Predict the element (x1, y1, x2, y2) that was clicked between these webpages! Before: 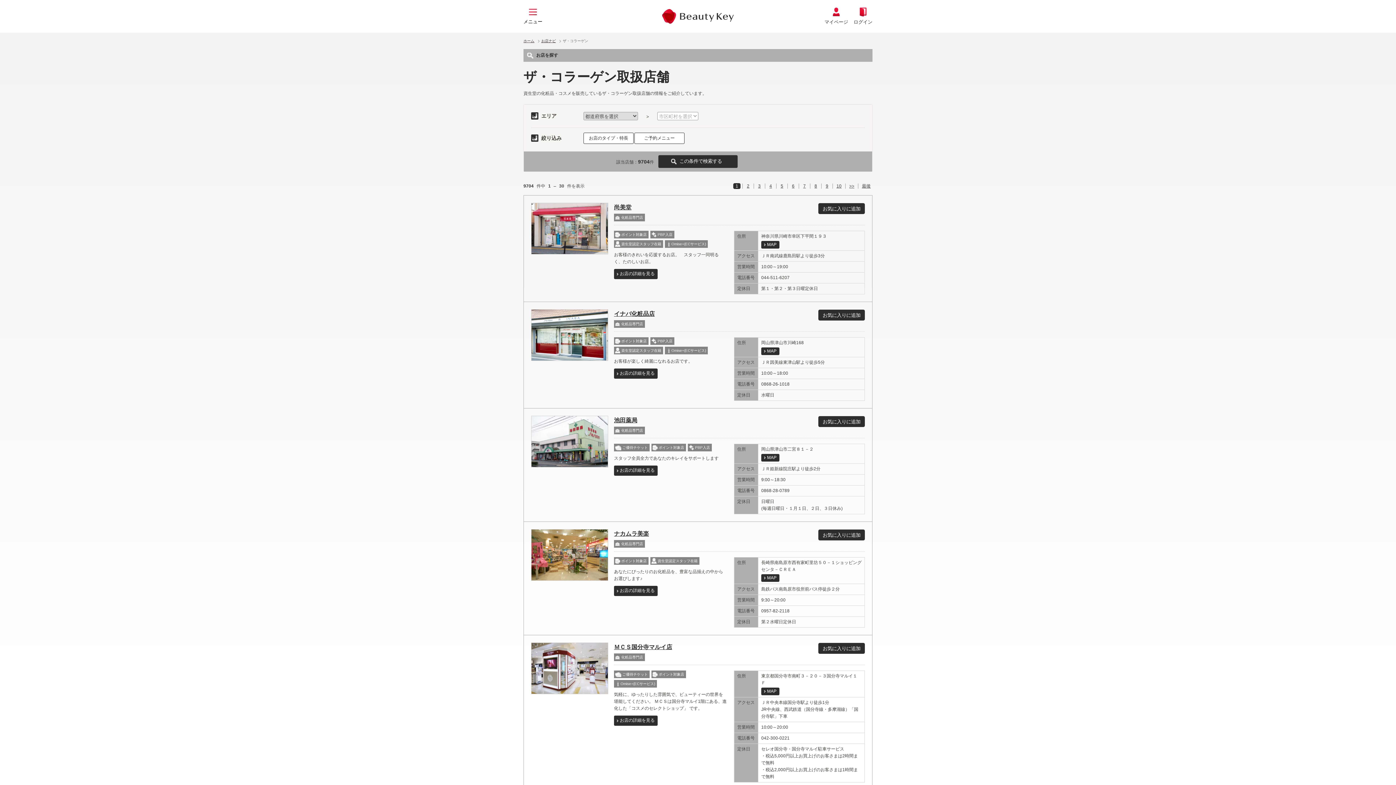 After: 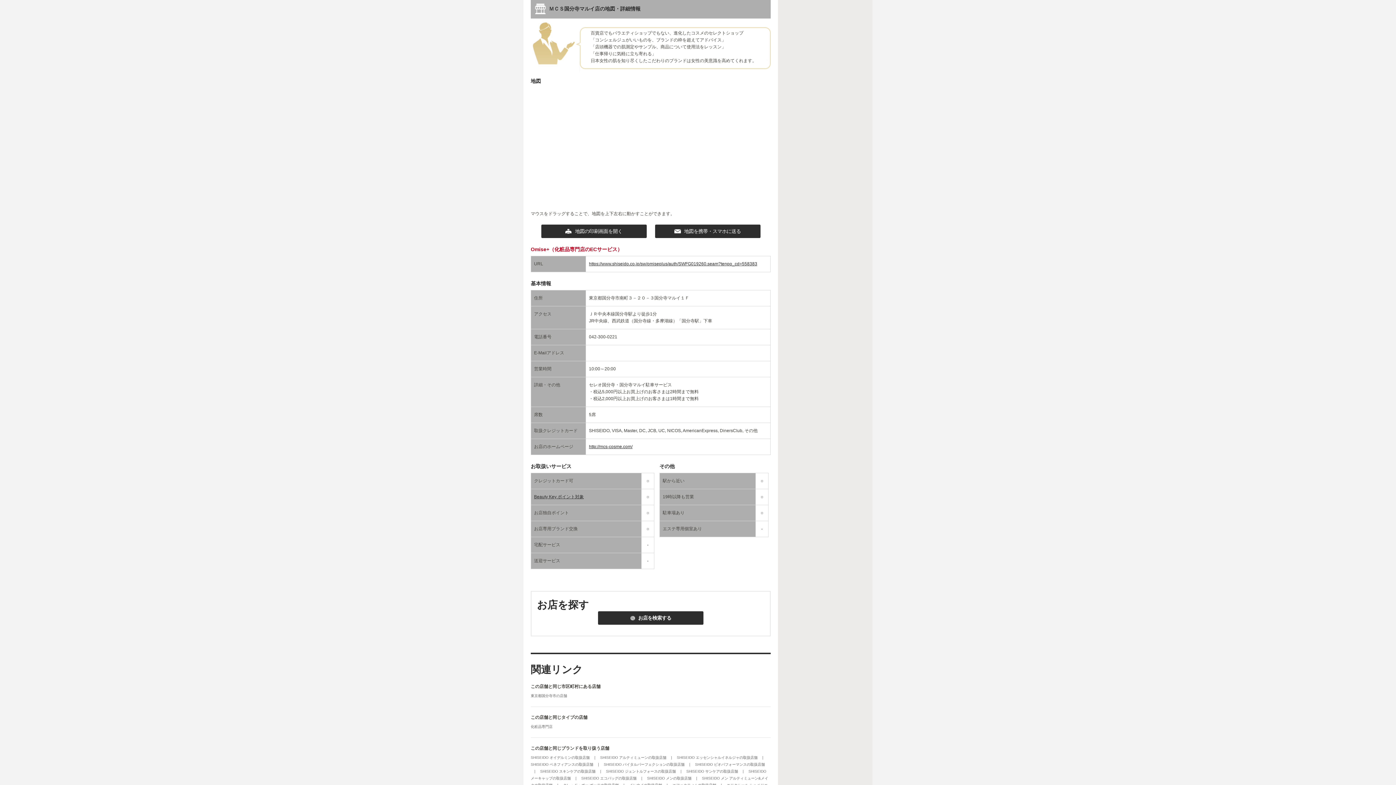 Action: label: MAP bbox: (761, 688, 779, 695)